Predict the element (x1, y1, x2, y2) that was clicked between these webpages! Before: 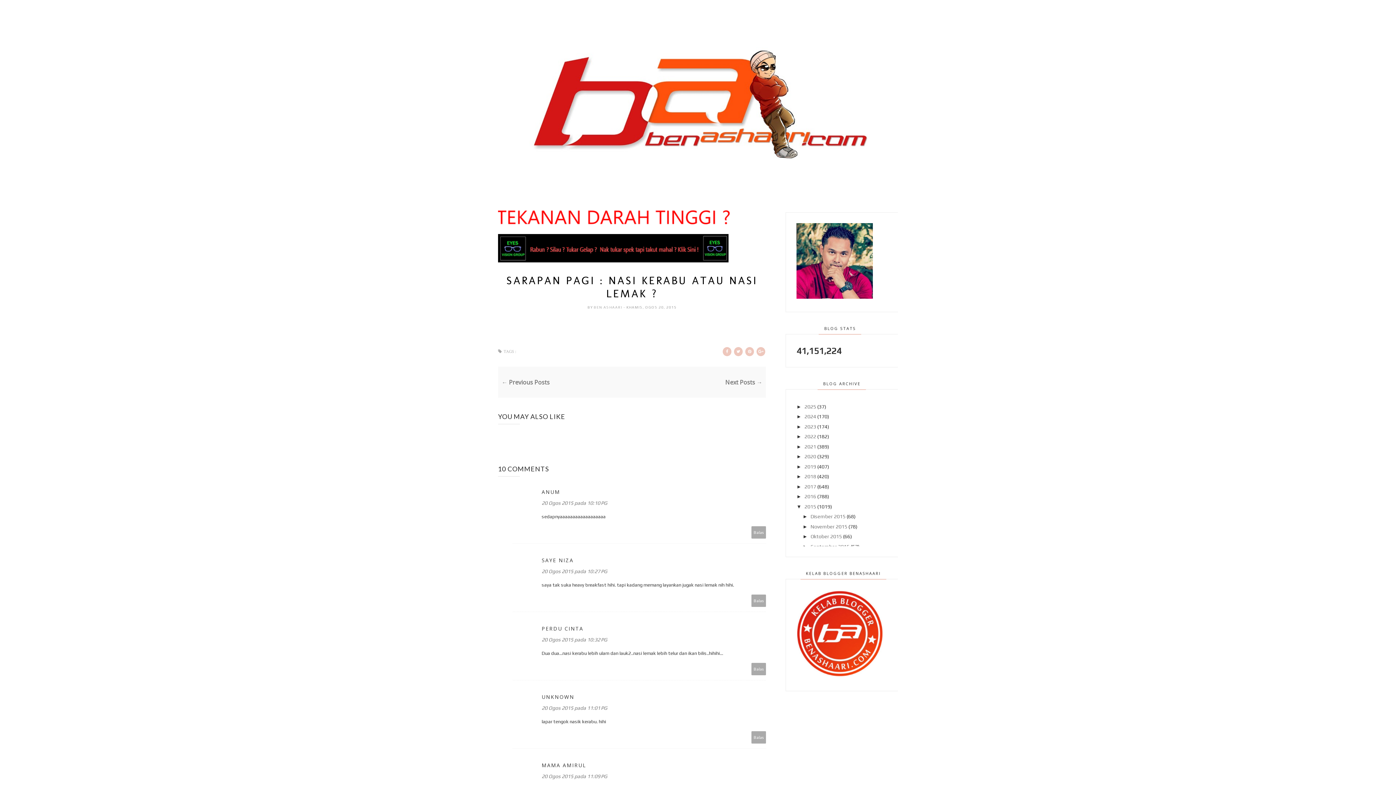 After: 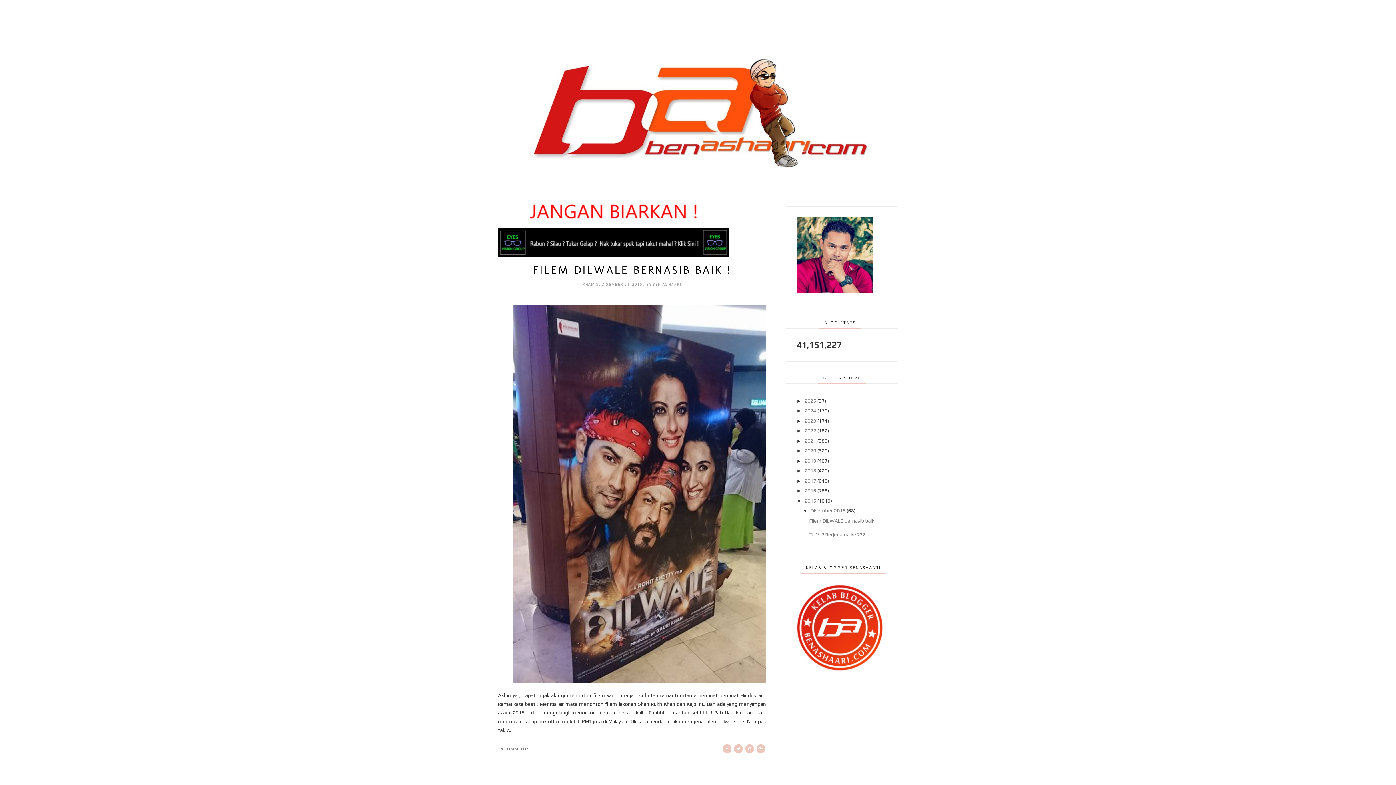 Action: label: 2015 bbox: (804, 503, 816, 509)